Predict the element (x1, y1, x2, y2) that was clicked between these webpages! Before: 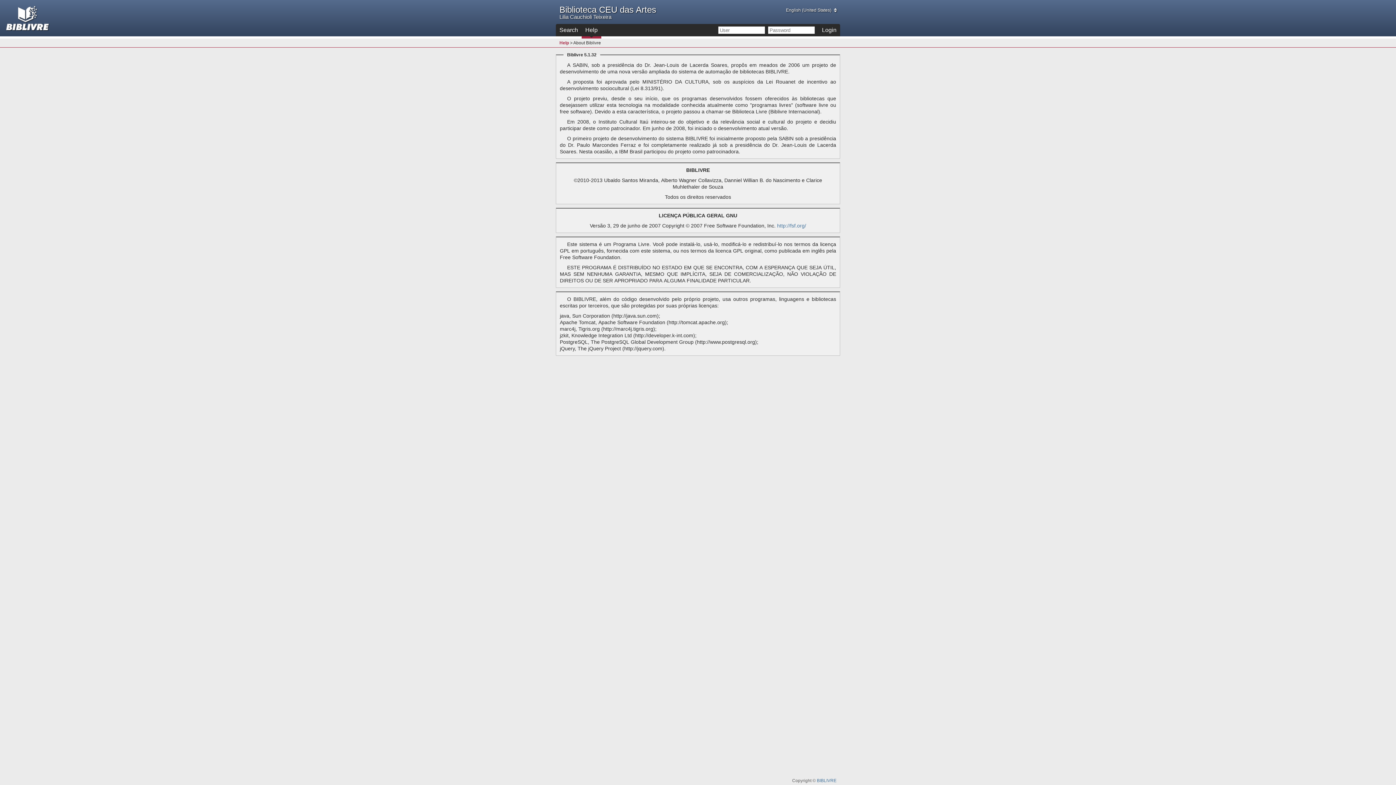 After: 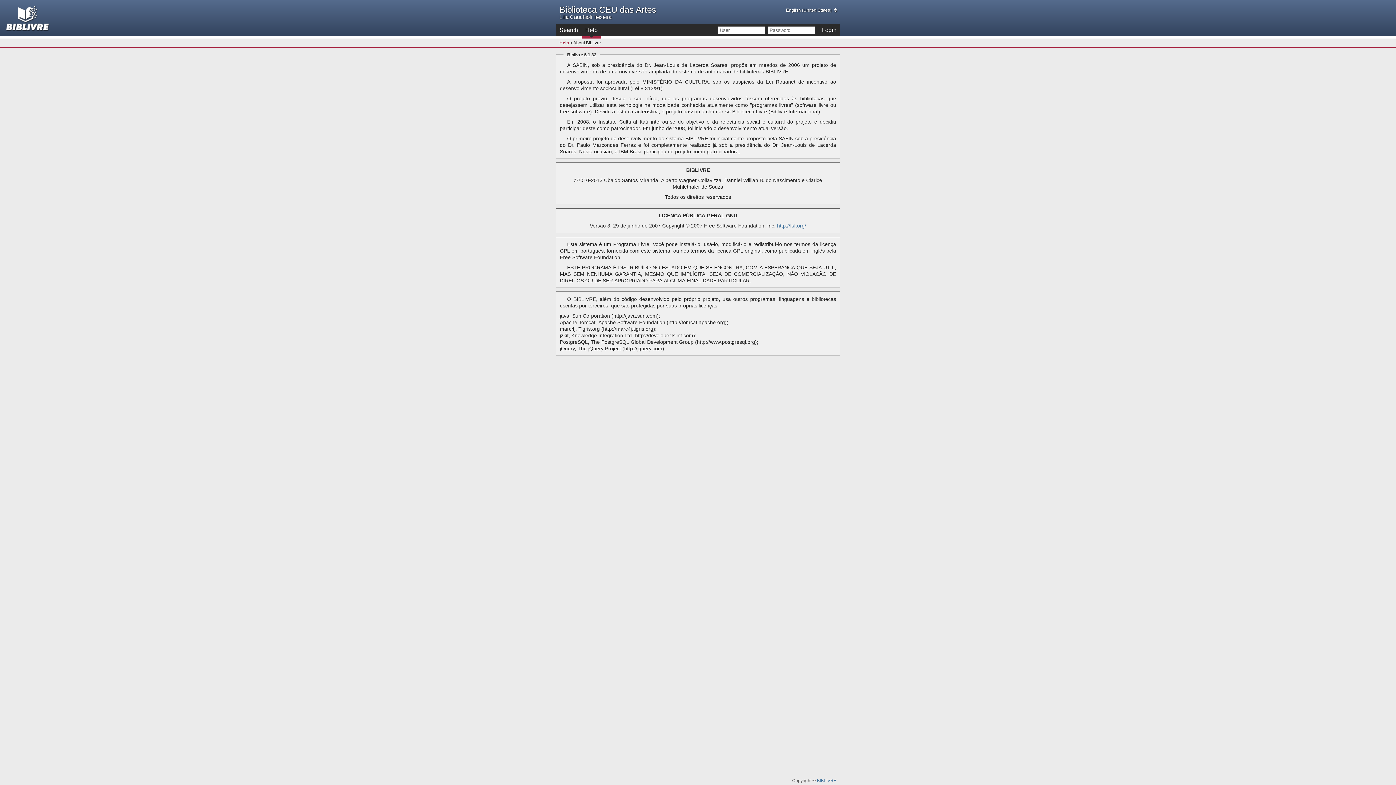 Action: bbox: (6, 25, 48, 31)